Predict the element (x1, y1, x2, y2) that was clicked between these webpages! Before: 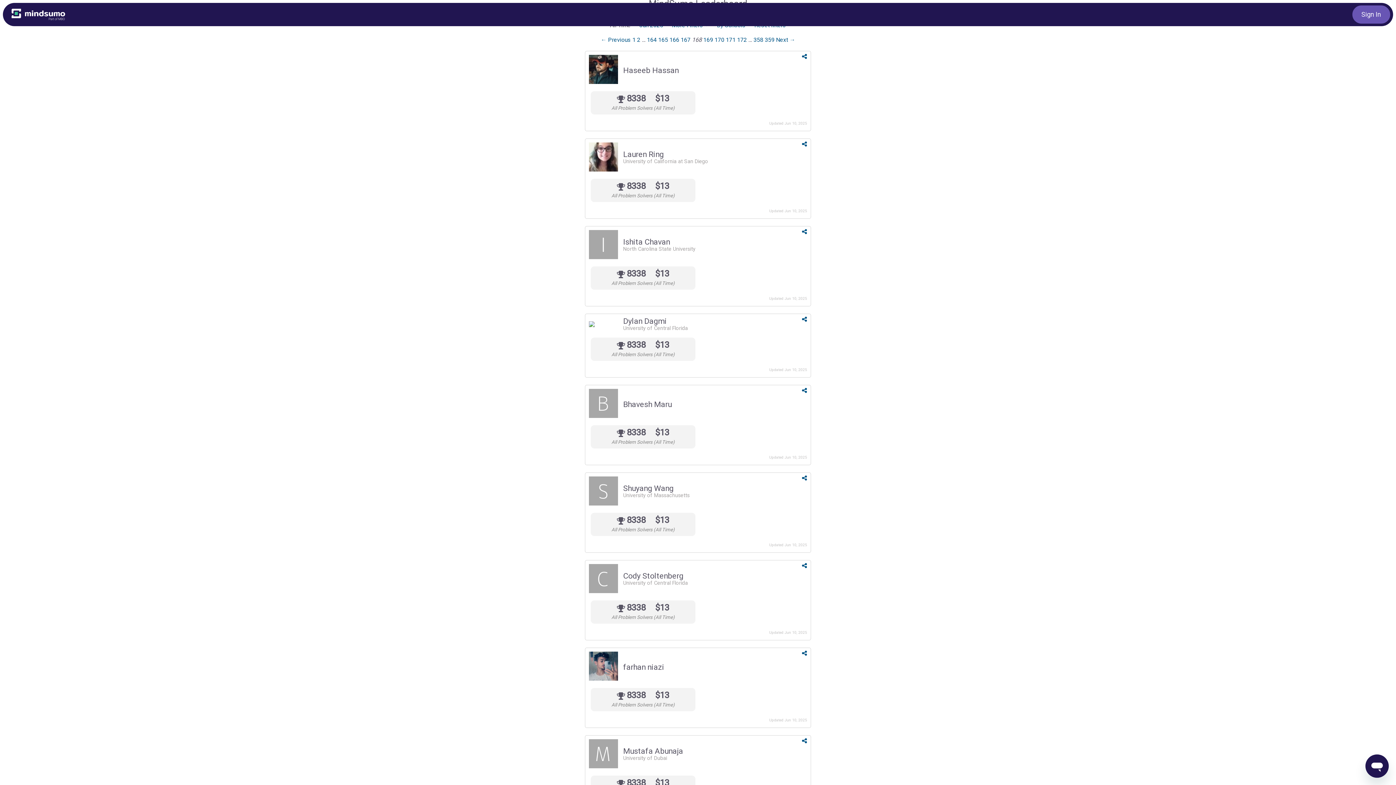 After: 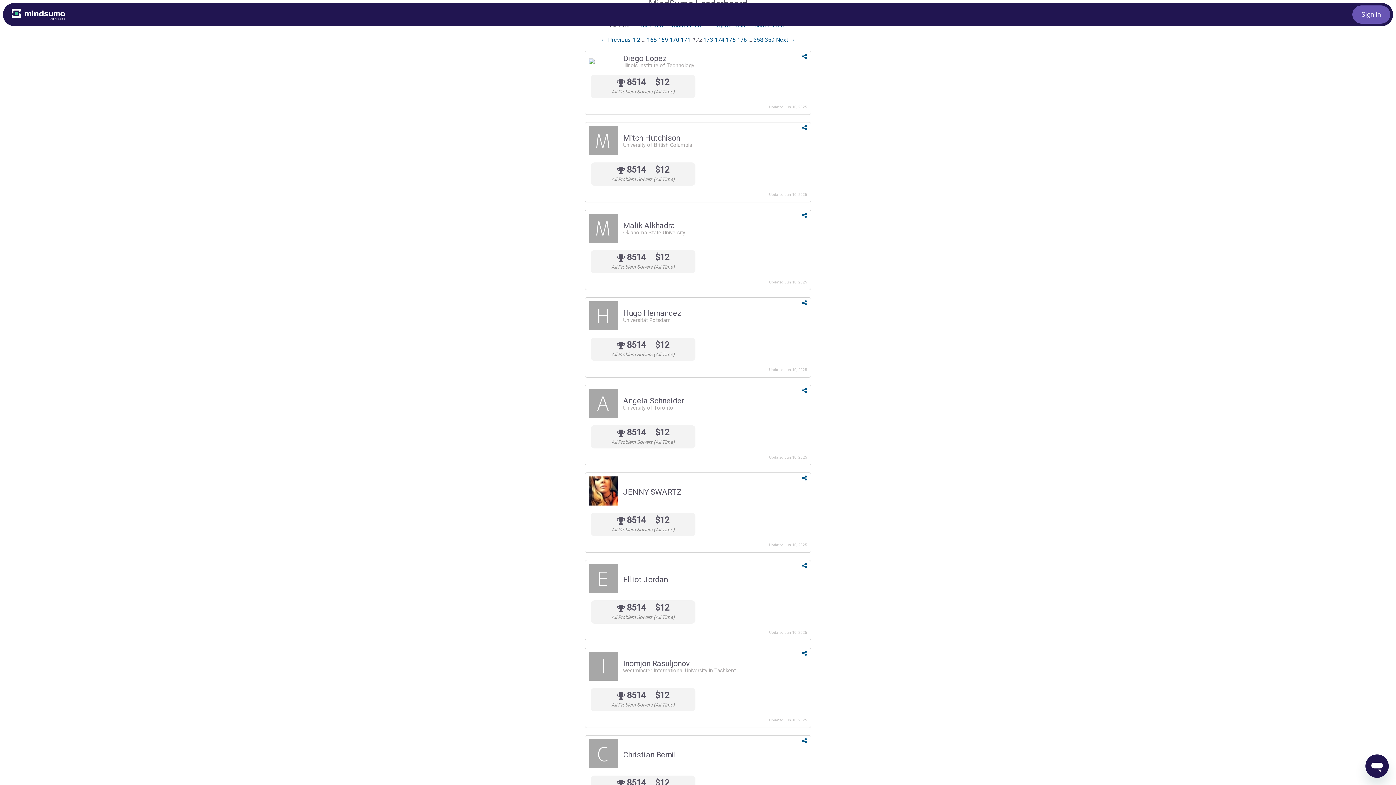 Action: label: Page 172 bbox: (737, 36, 747, 43)